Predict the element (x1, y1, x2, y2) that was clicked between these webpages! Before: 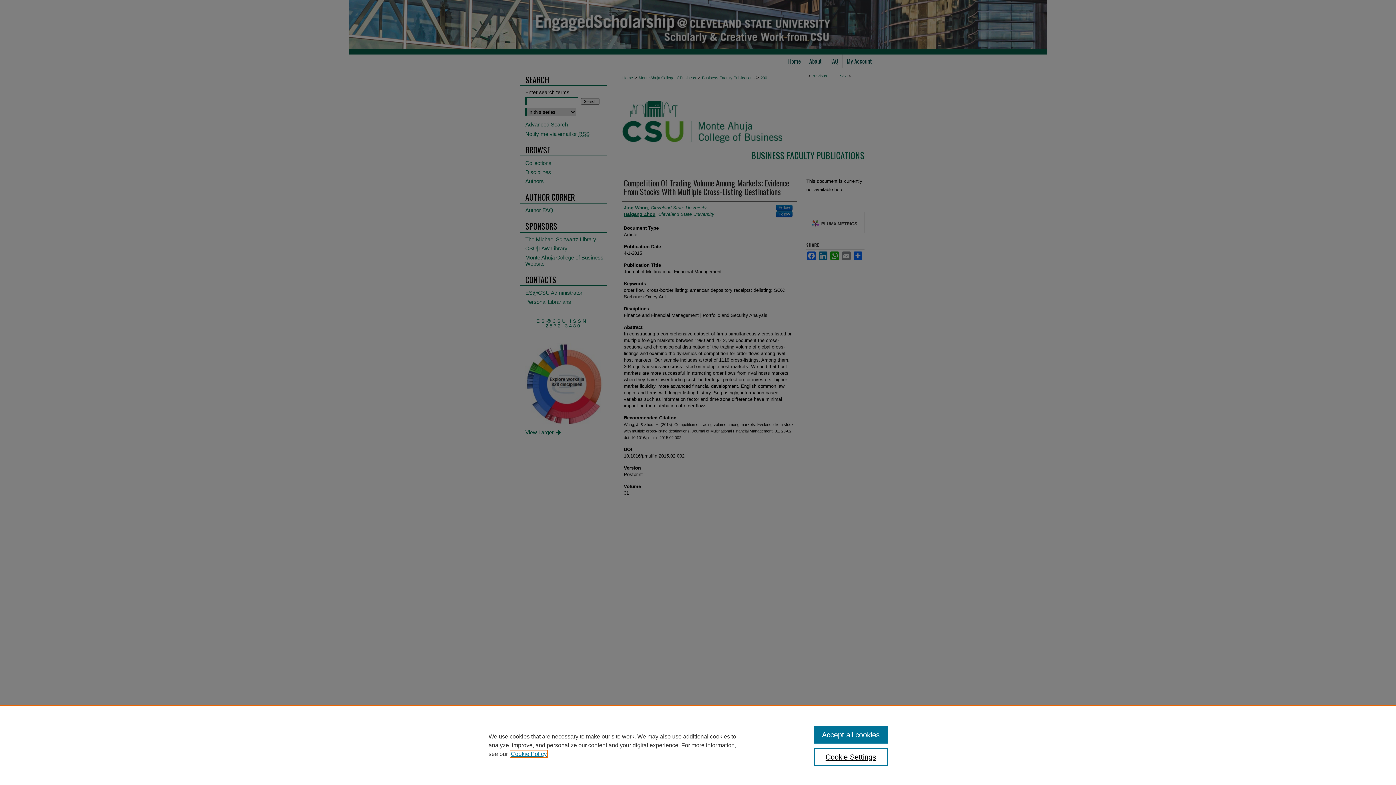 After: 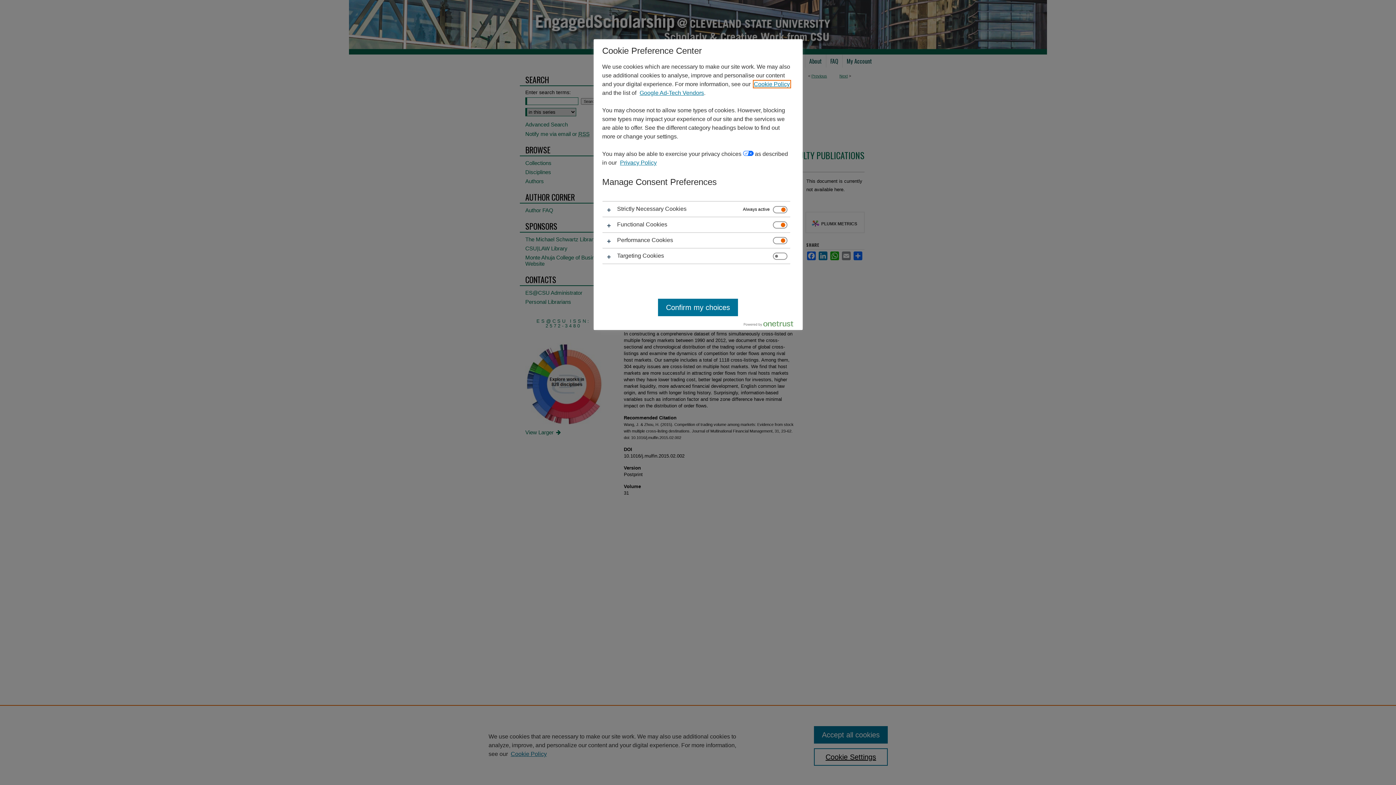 Action: label: Cookie Settings bbox: (814, 748, 887, 766)